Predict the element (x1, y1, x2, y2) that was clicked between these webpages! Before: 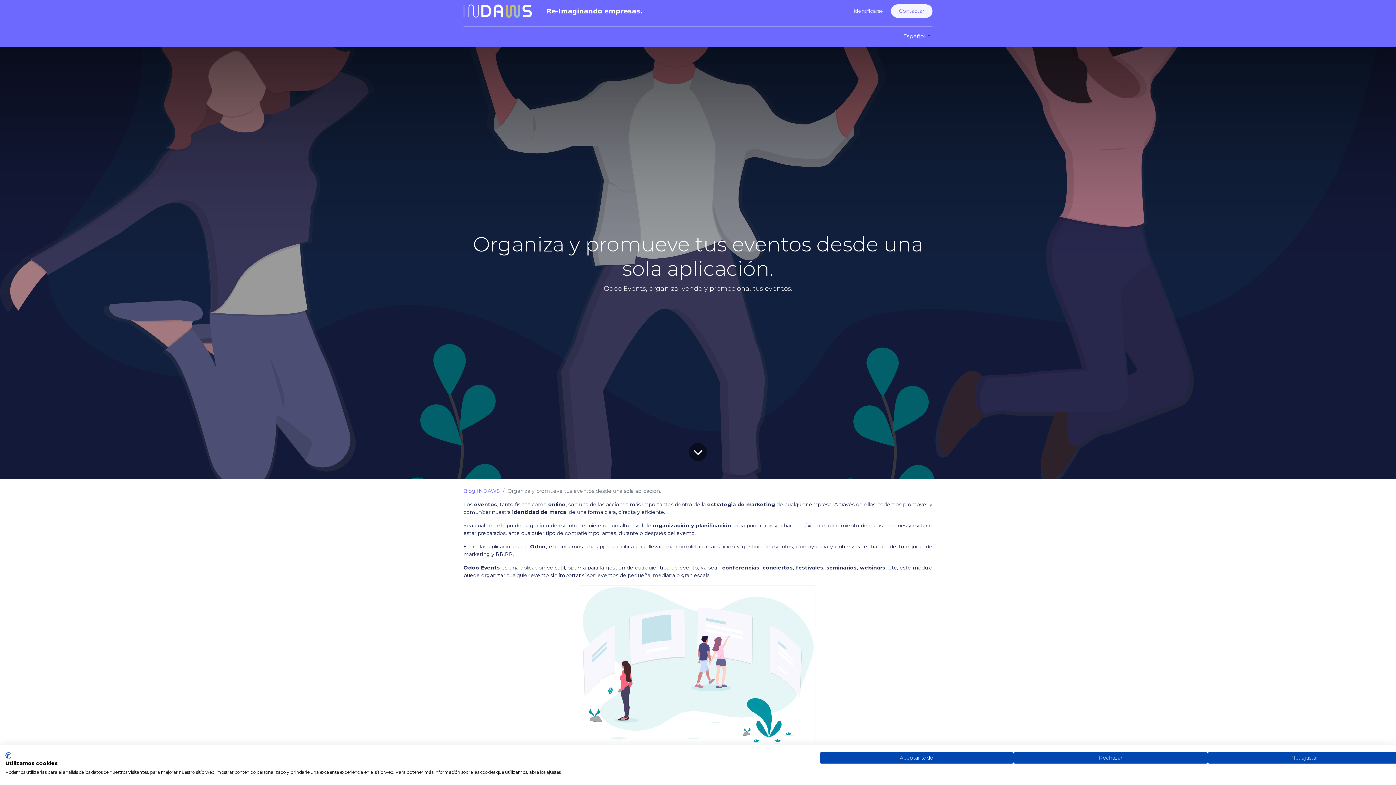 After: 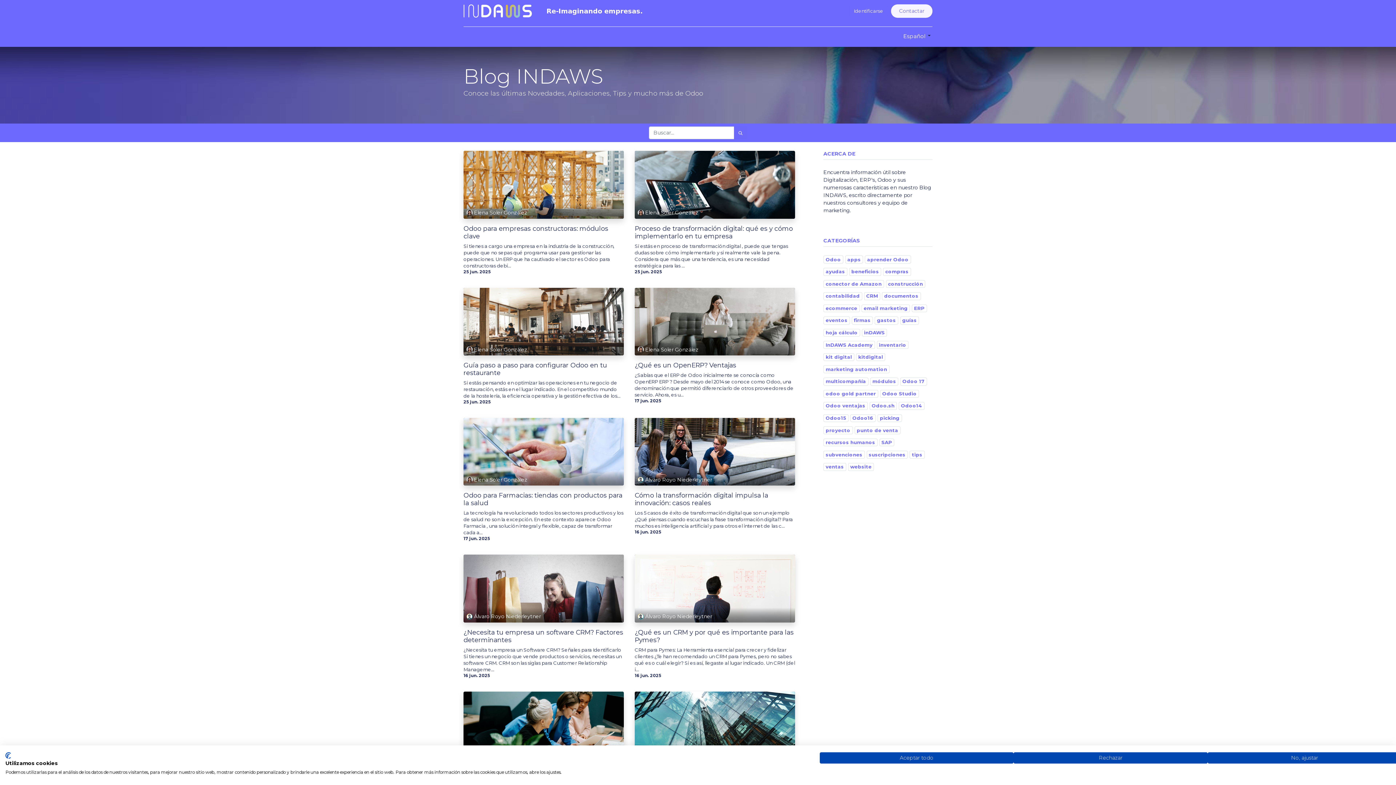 Action: bbox: (805, 29, 825, 42) label: BLOG